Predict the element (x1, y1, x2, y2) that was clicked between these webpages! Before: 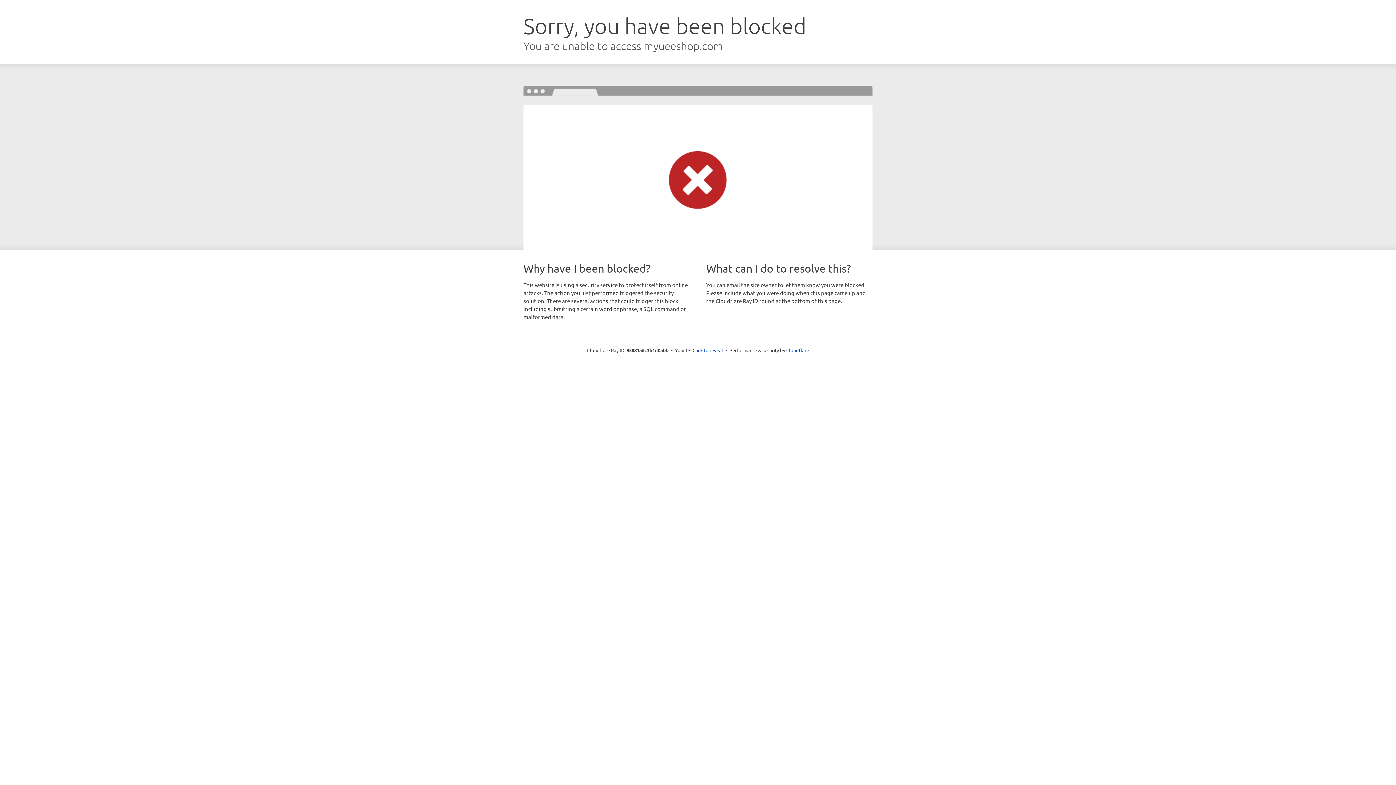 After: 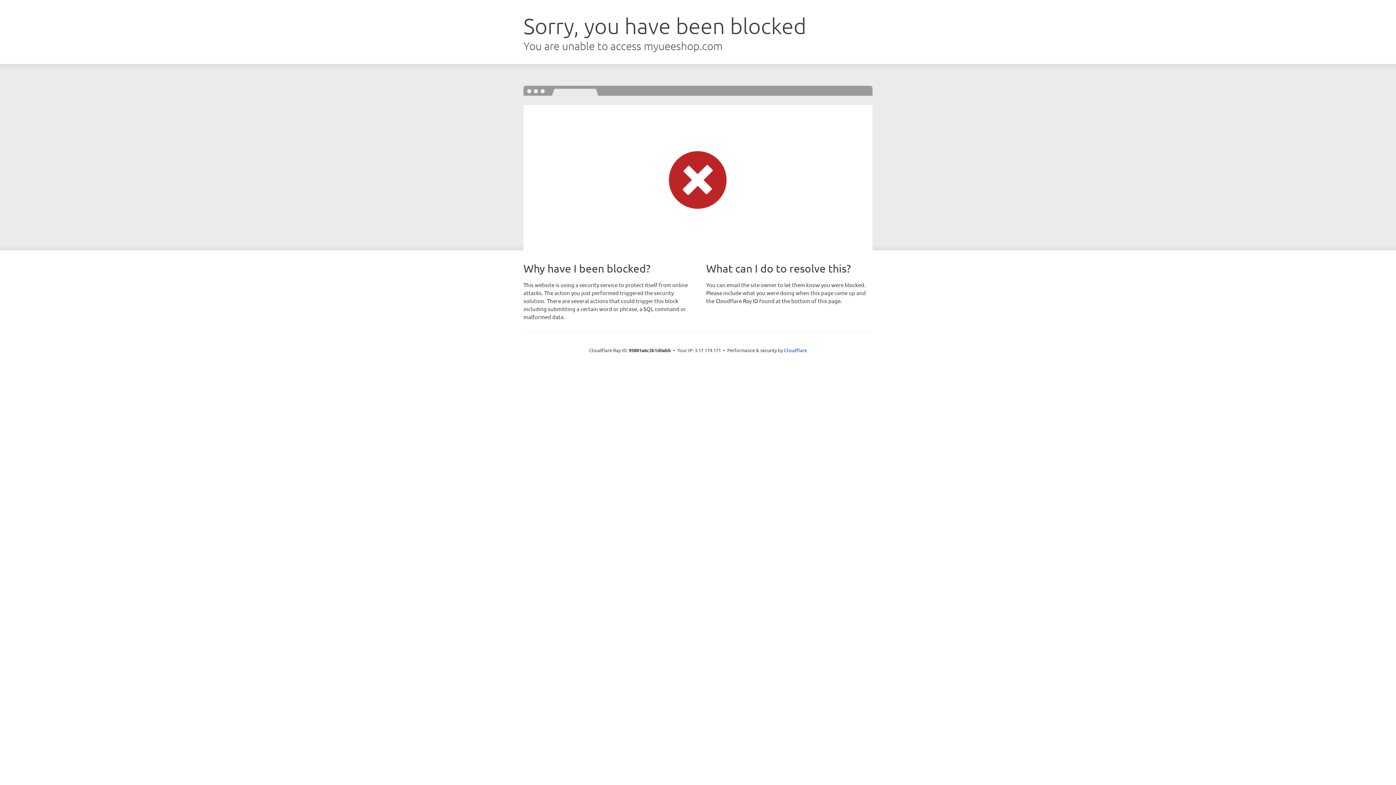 Action: label: Click to reveal bbox: (692, 346, 723, 353)